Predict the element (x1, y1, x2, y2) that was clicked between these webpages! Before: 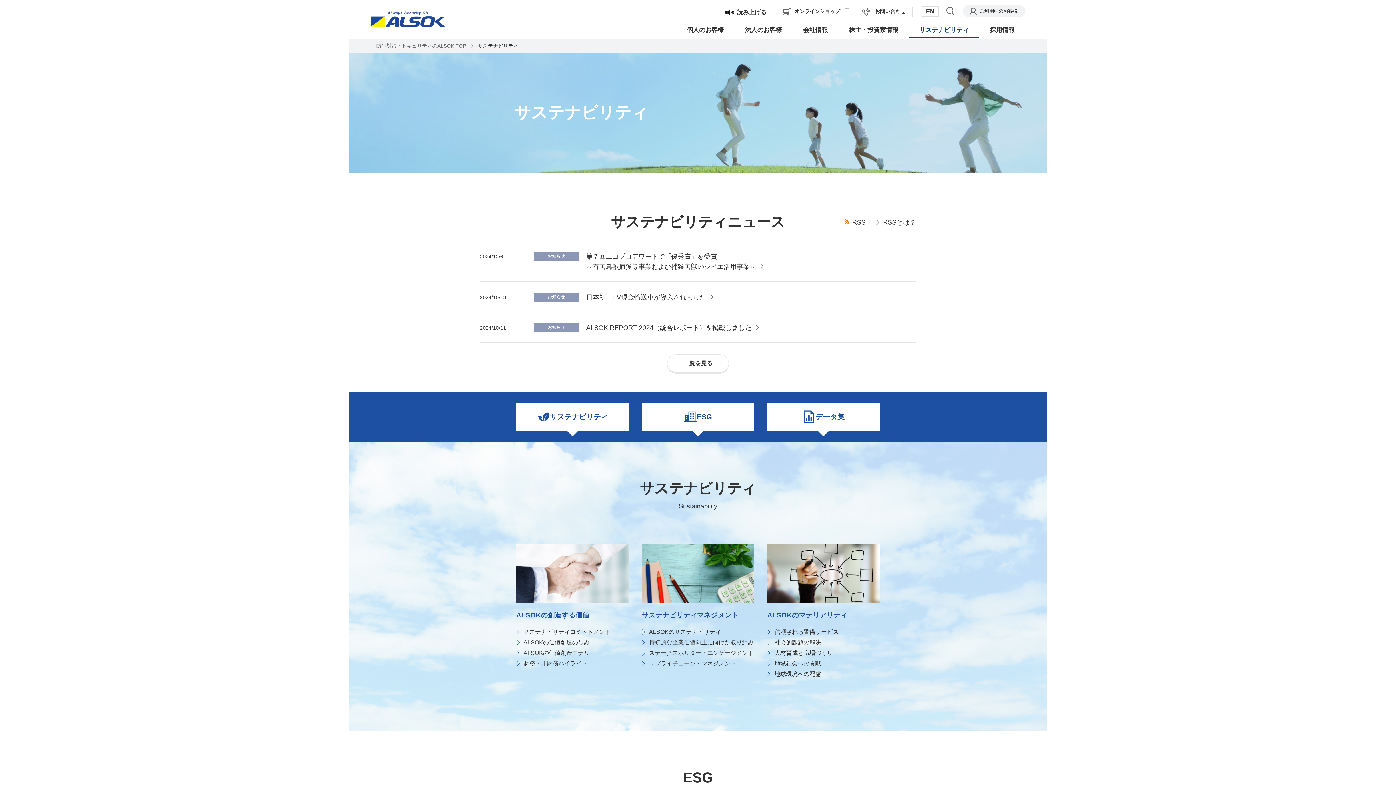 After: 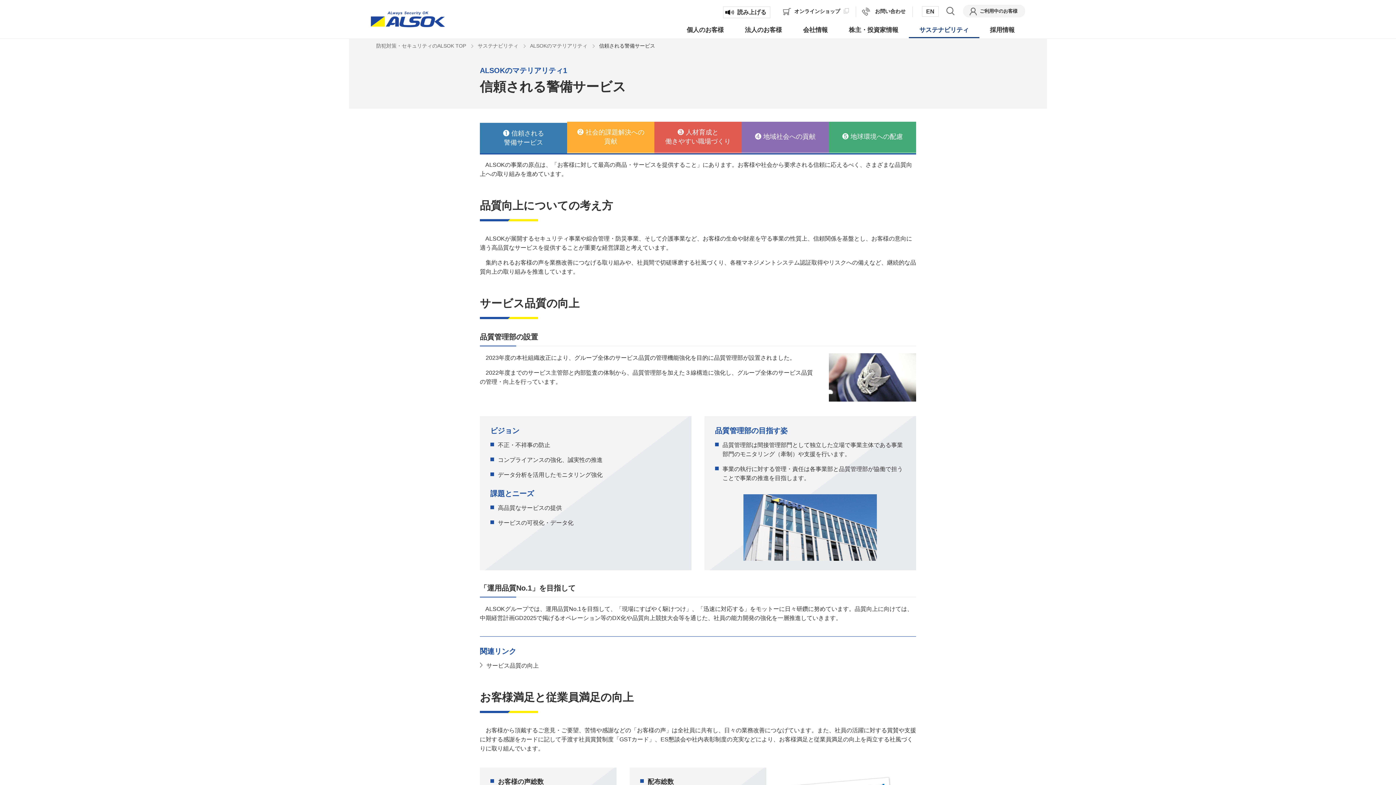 Action: bbox: (767, 627, 838, 636) label: 信頼される警備サービス